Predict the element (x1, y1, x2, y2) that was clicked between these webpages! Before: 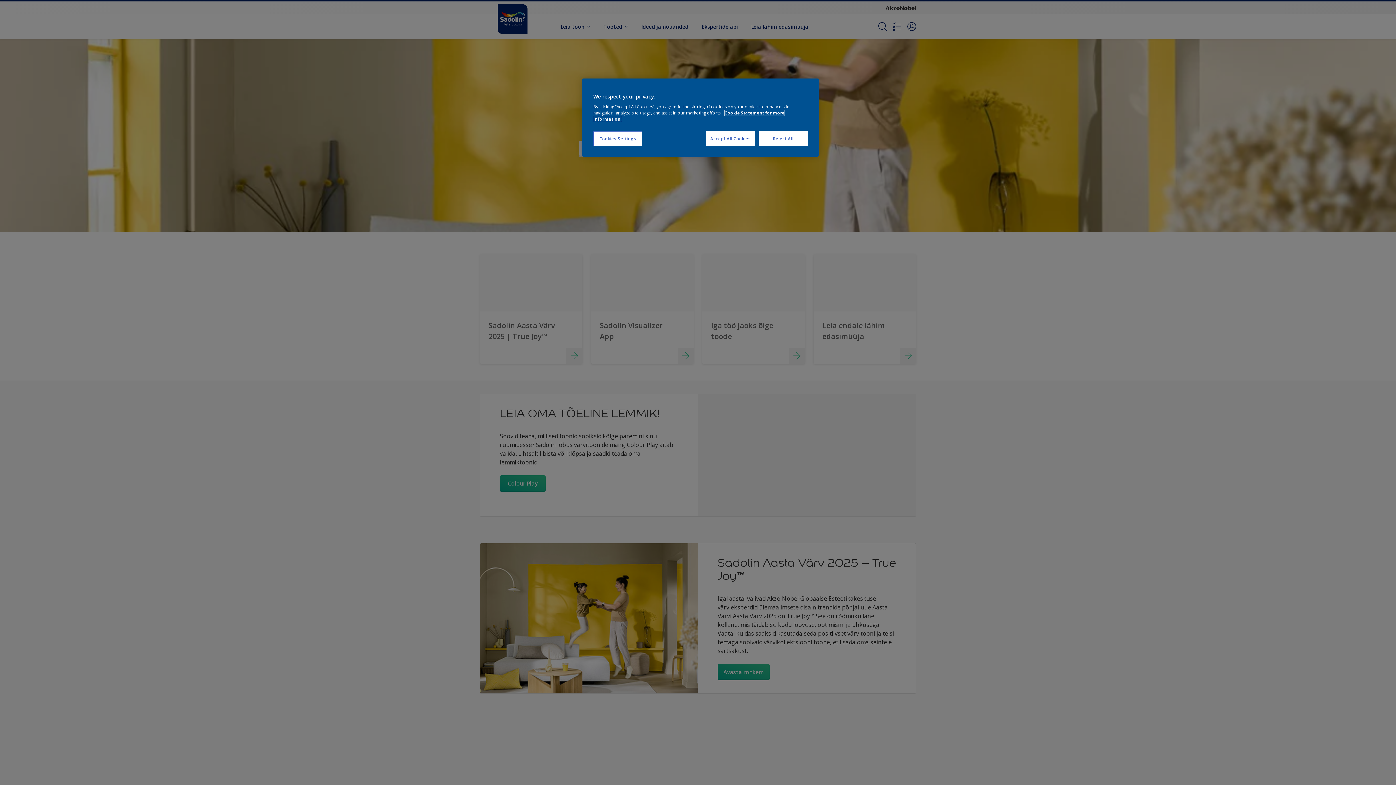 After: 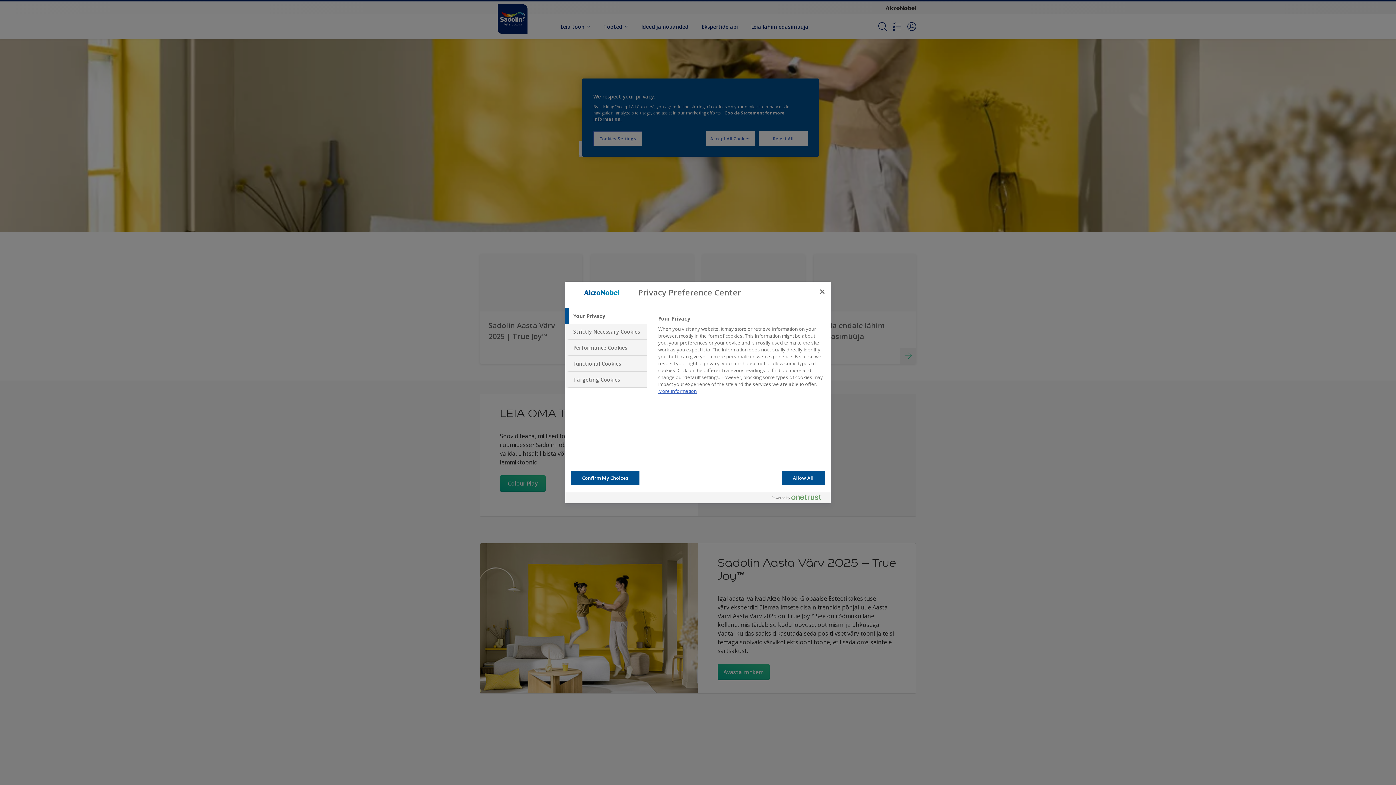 Action: bbox: (593, 131, 642, 146) label: Cookies Settings